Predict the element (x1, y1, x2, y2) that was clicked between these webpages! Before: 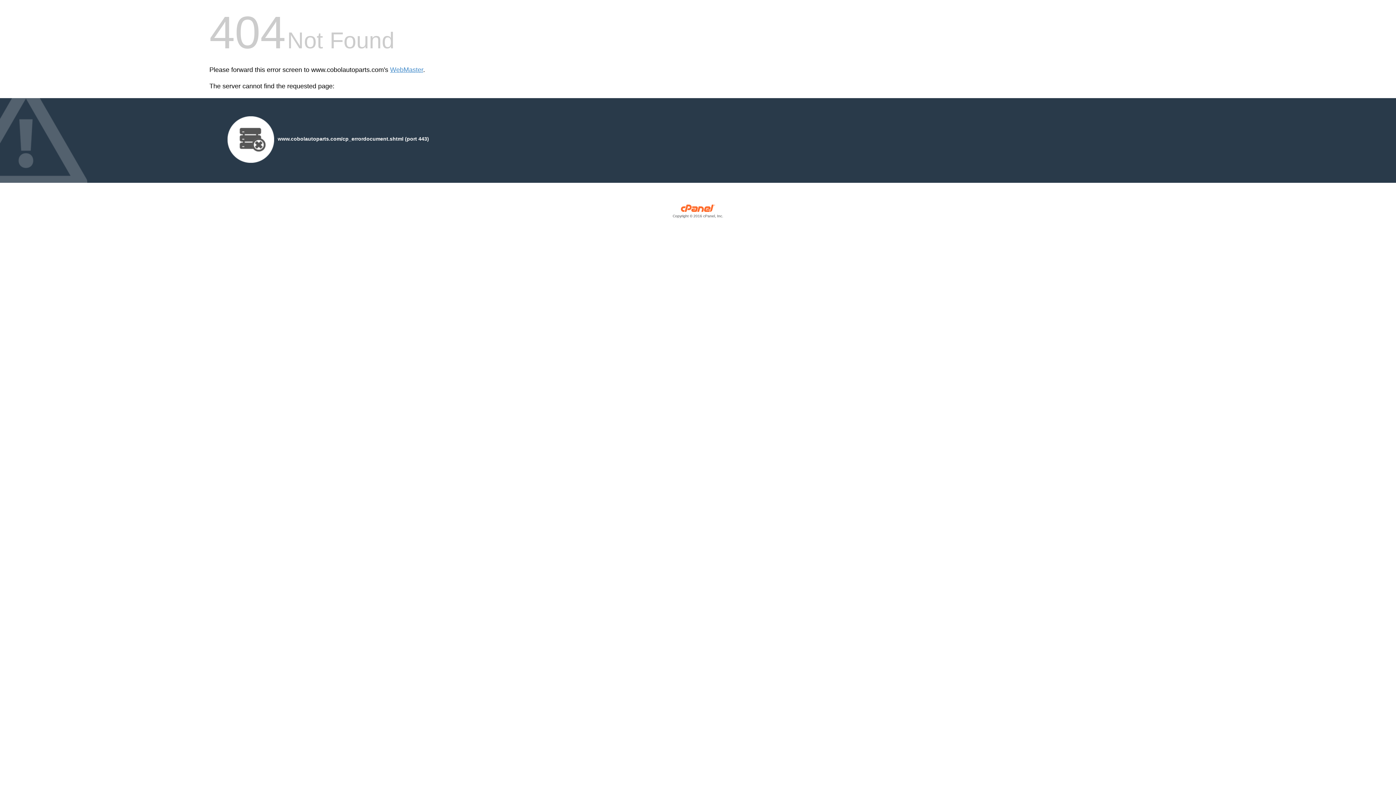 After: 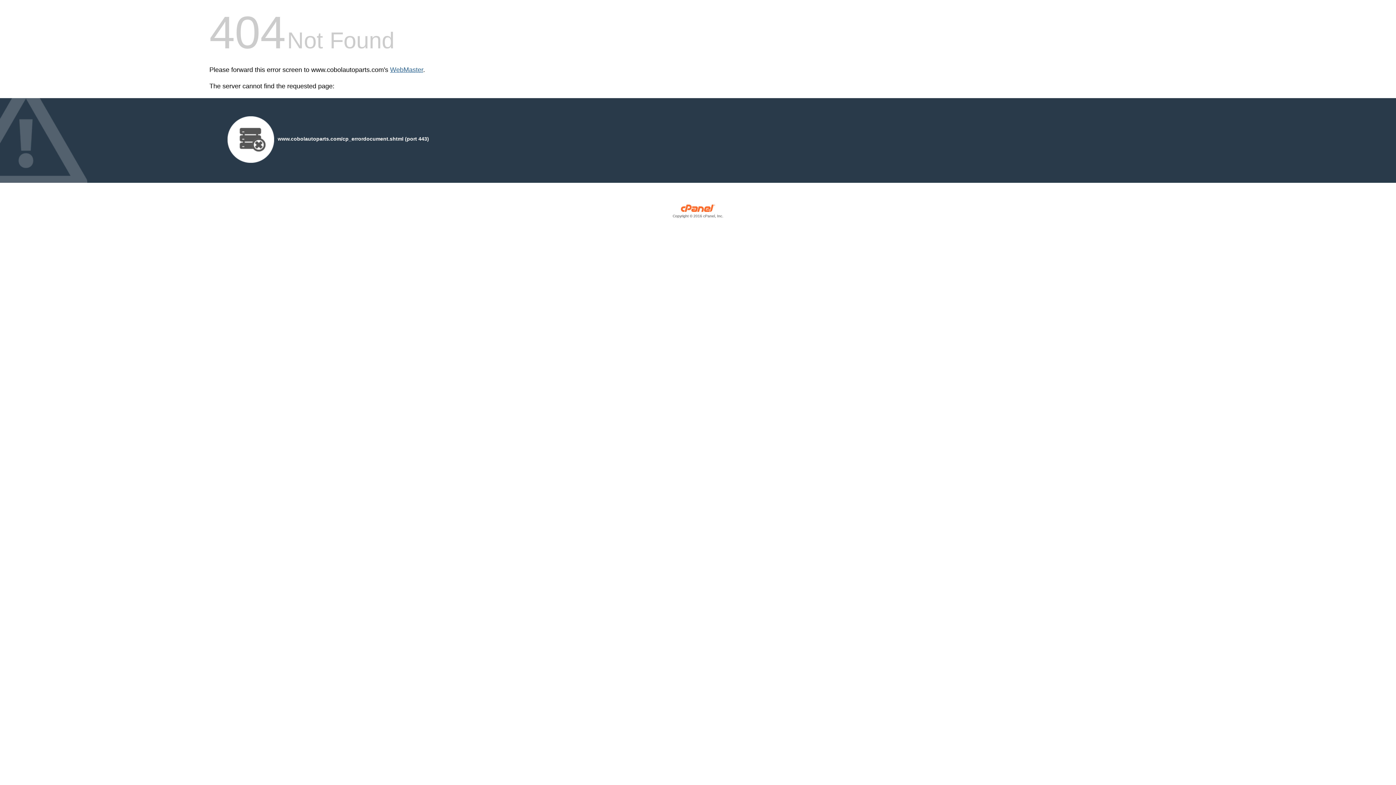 Action: label: WebMaster bbox: (390, 66, 423, 73)